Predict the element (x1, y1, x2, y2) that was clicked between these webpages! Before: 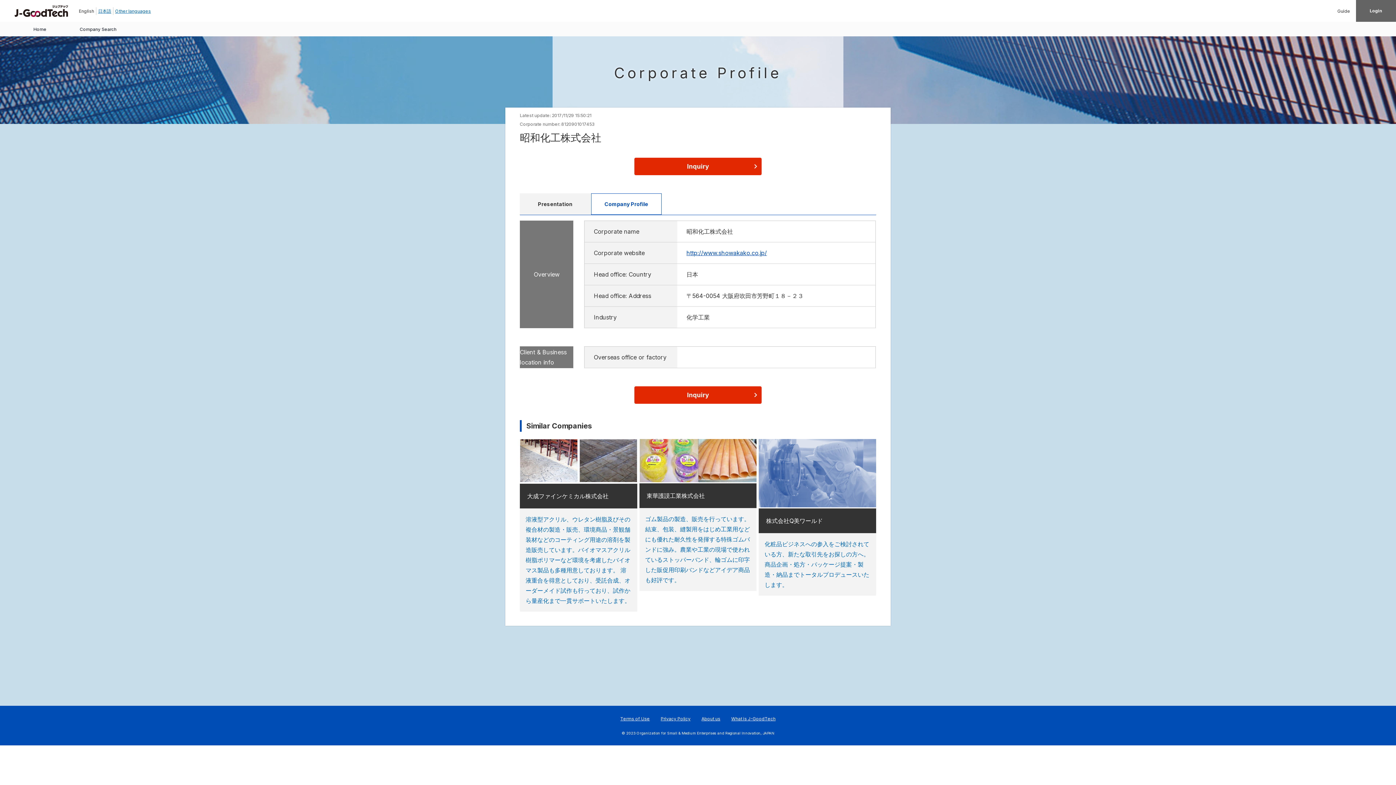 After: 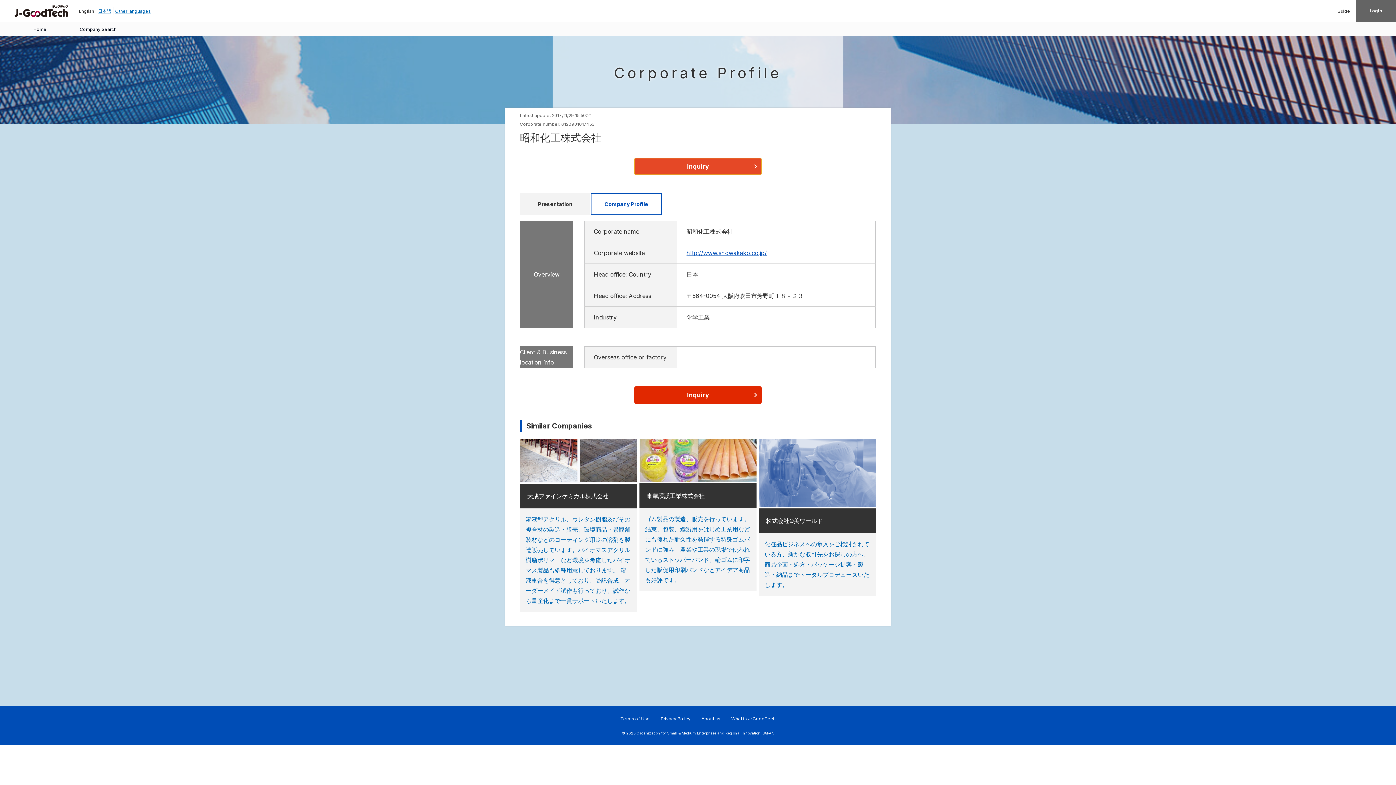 Action: bbox: (634, 157, 761, 175) label: Inquiry